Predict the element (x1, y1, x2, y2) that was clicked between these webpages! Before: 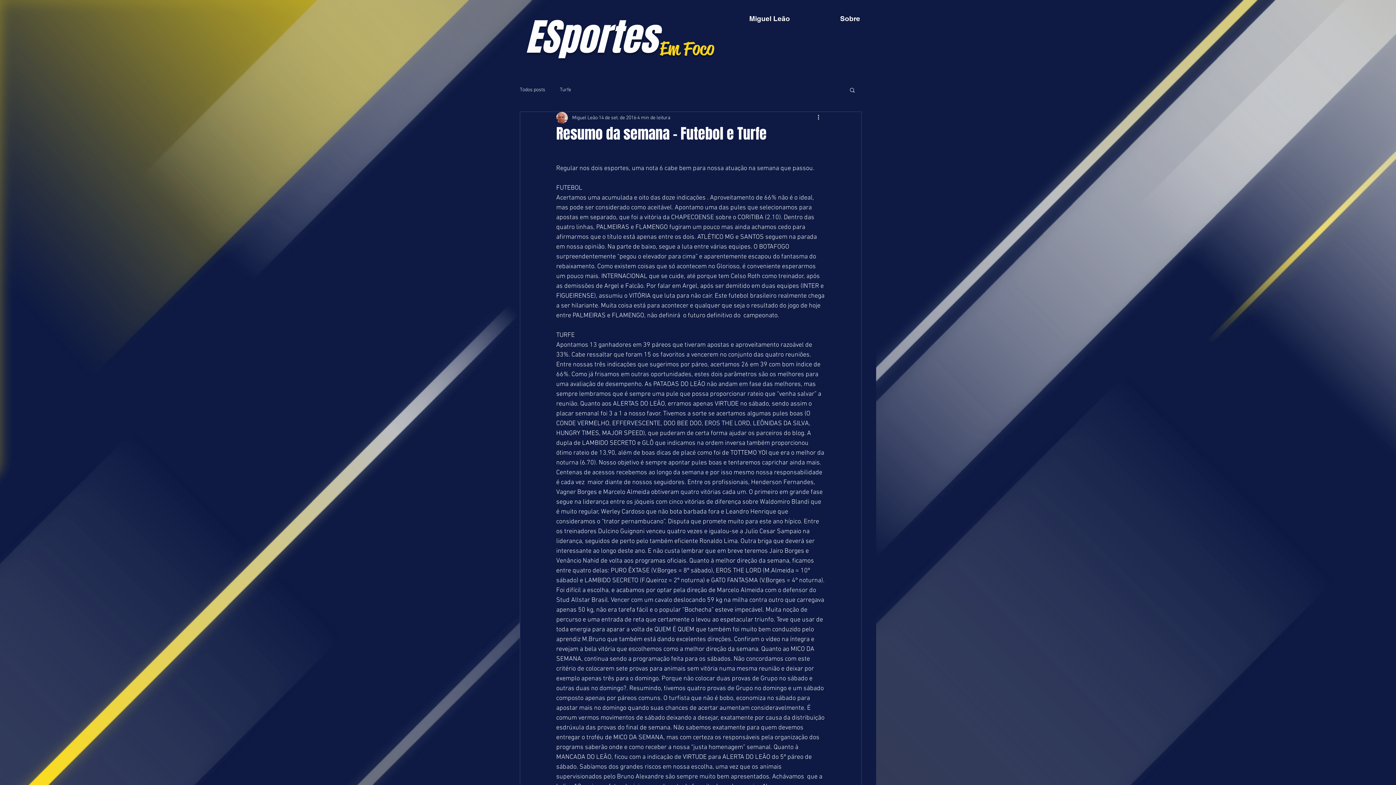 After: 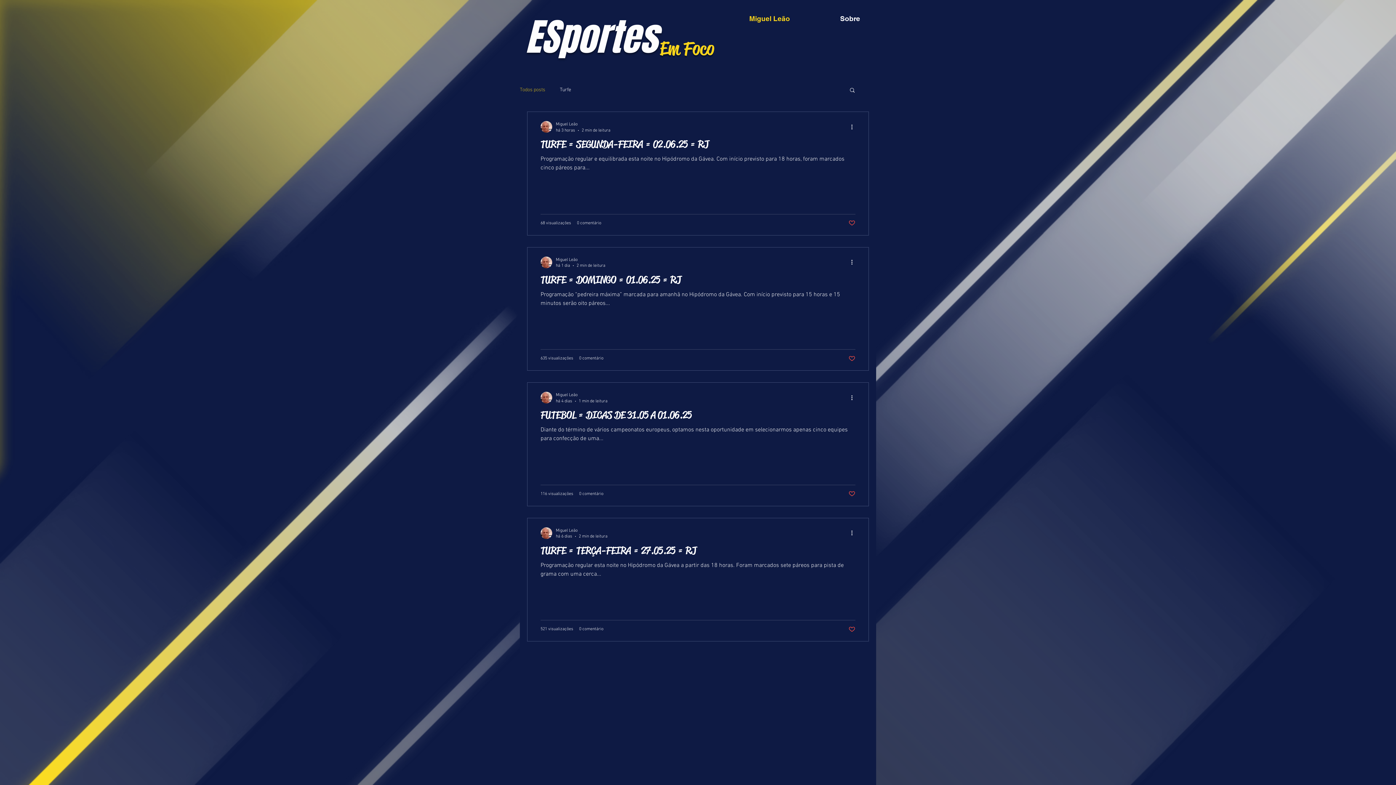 Action: bbox: (525, 9, 657, 65) label: ESportes